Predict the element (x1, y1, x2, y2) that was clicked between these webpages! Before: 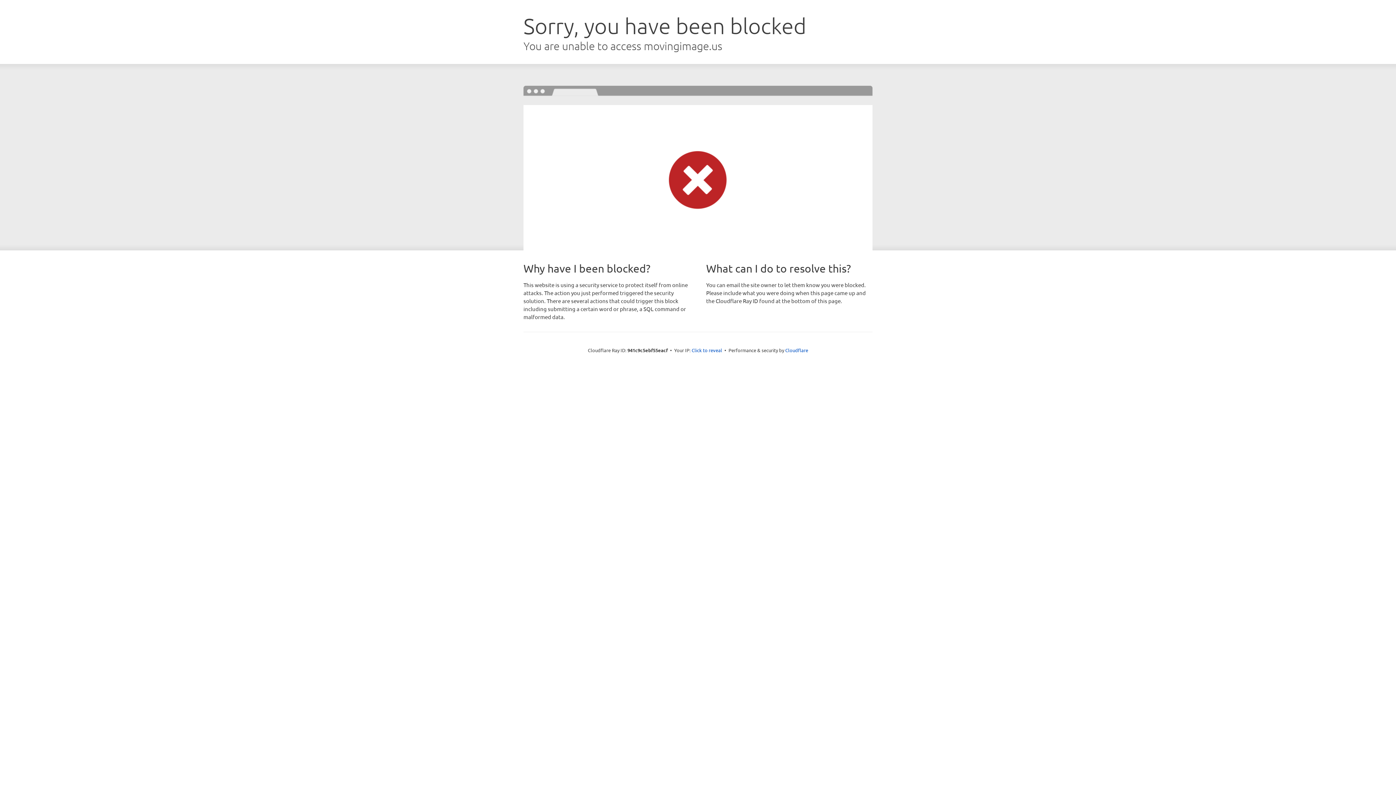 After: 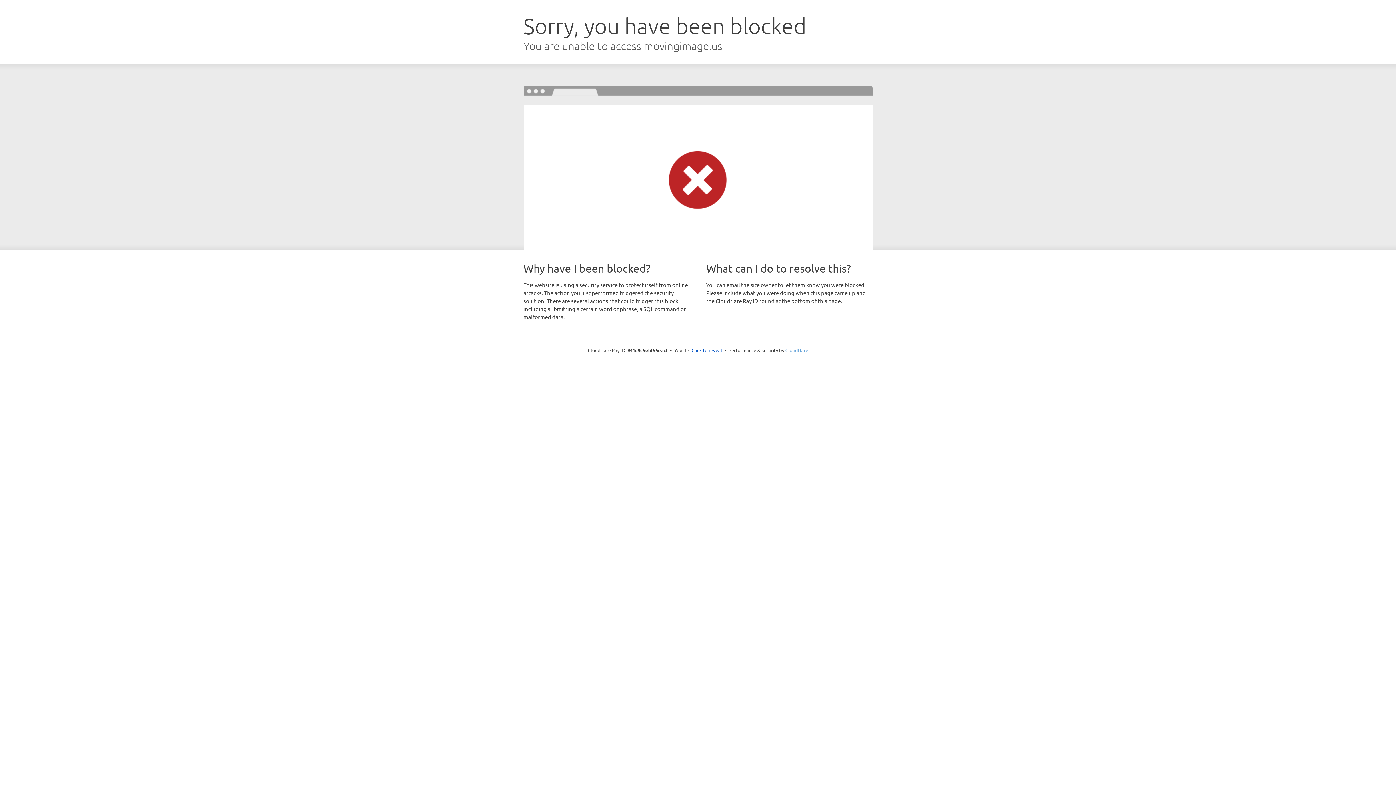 Action: label: Cloudflare bbox: (785, 347, 808, 353)